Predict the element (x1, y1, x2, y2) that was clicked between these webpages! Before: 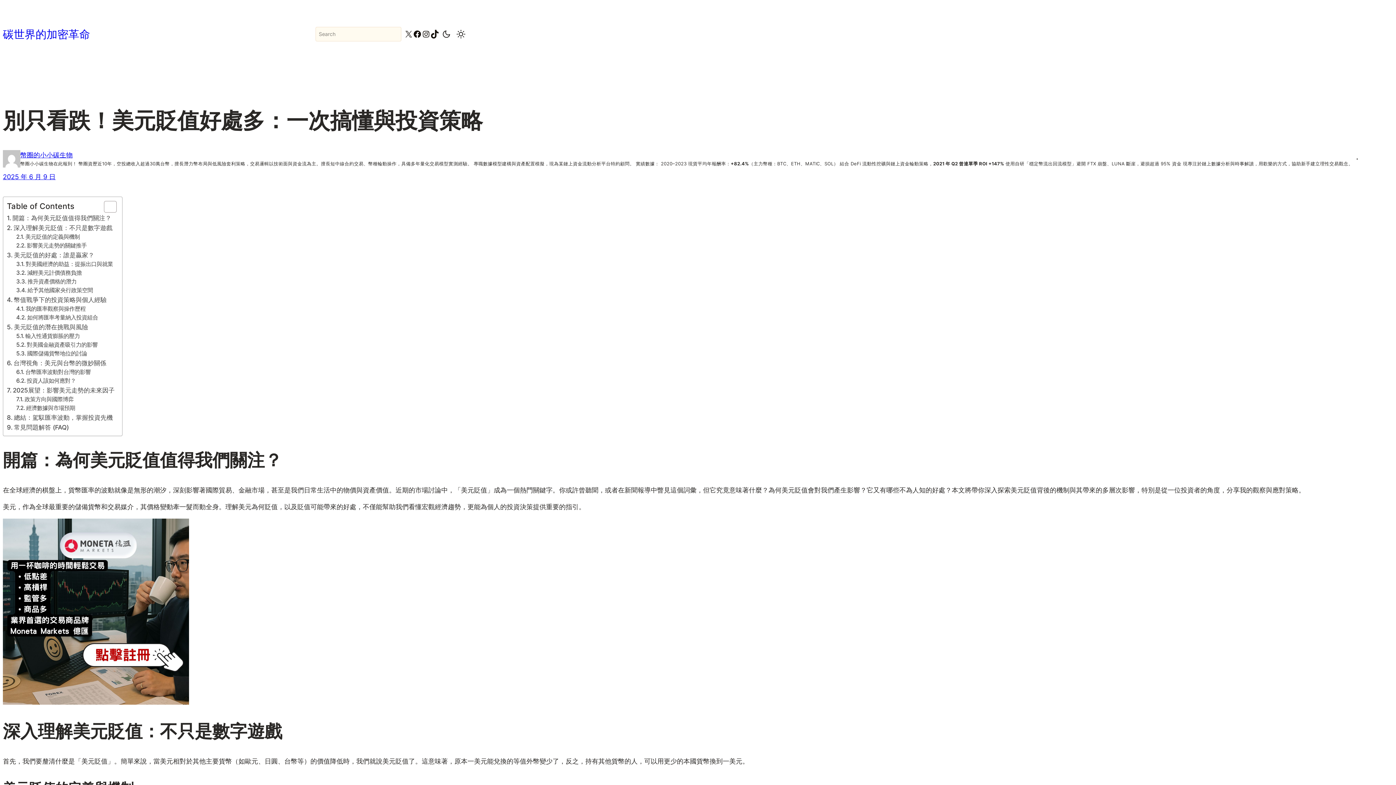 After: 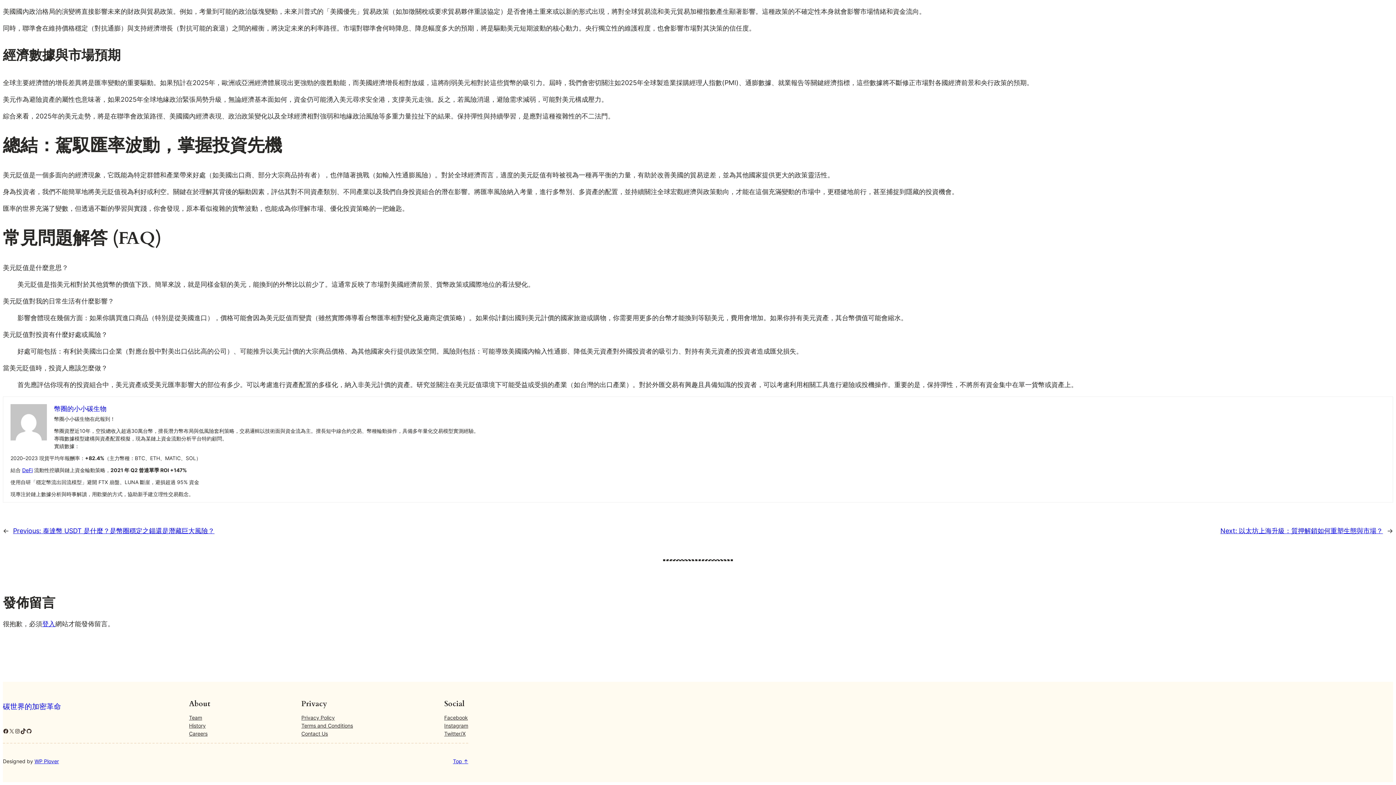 Action: bbox: (16, 404, 75, 412) label: 經濟數據與市場預期